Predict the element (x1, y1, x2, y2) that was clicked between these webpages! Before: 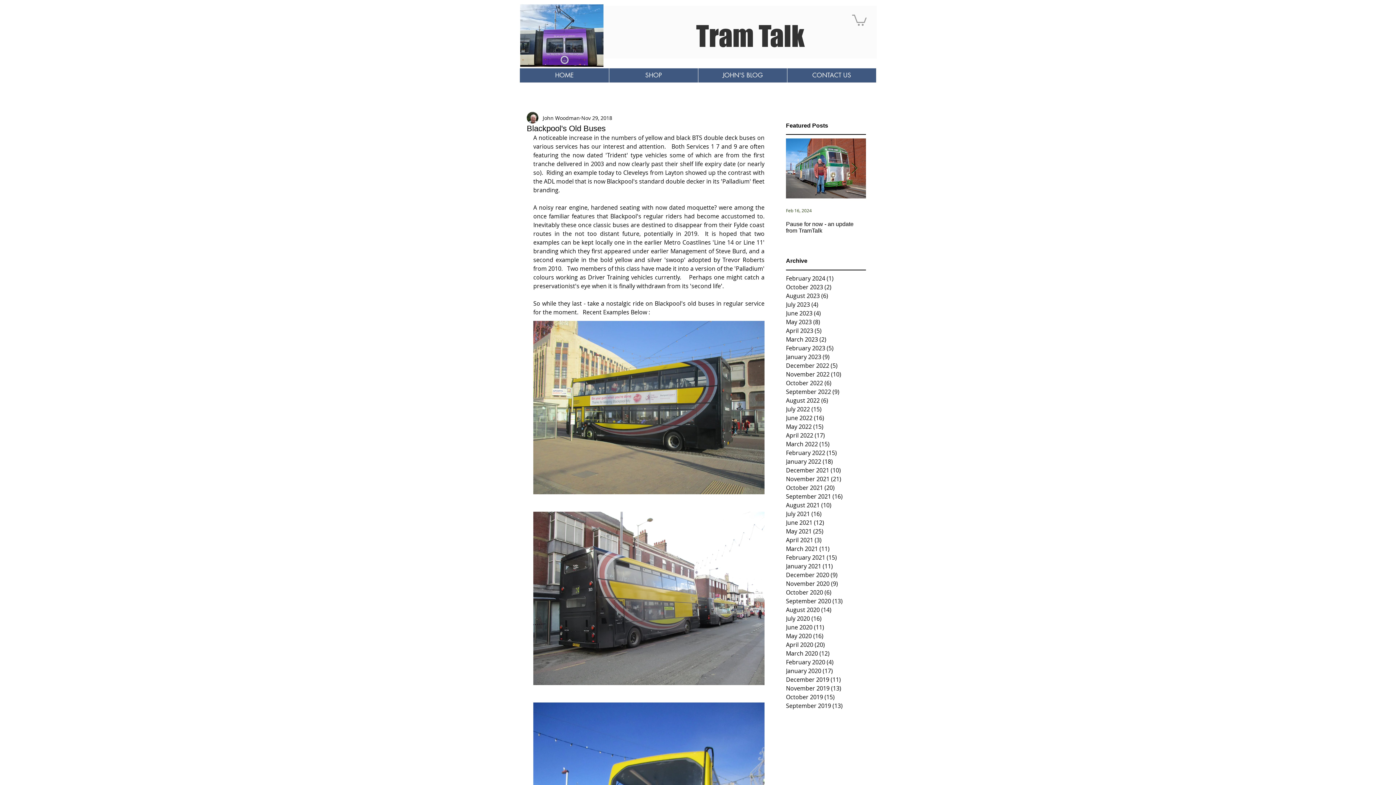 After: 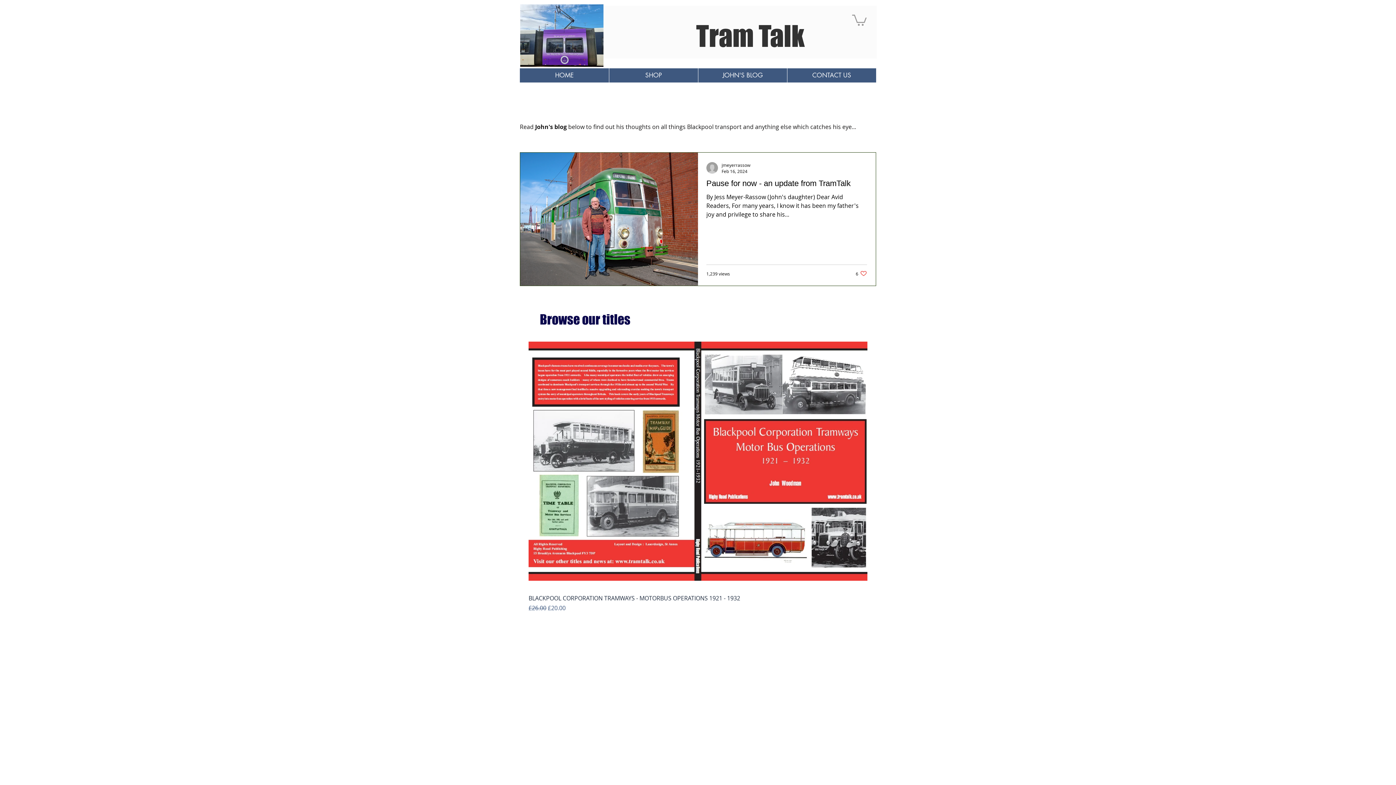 Action: bbox: (786, 274, 862, 282) label: February 2024 (1)
1 post